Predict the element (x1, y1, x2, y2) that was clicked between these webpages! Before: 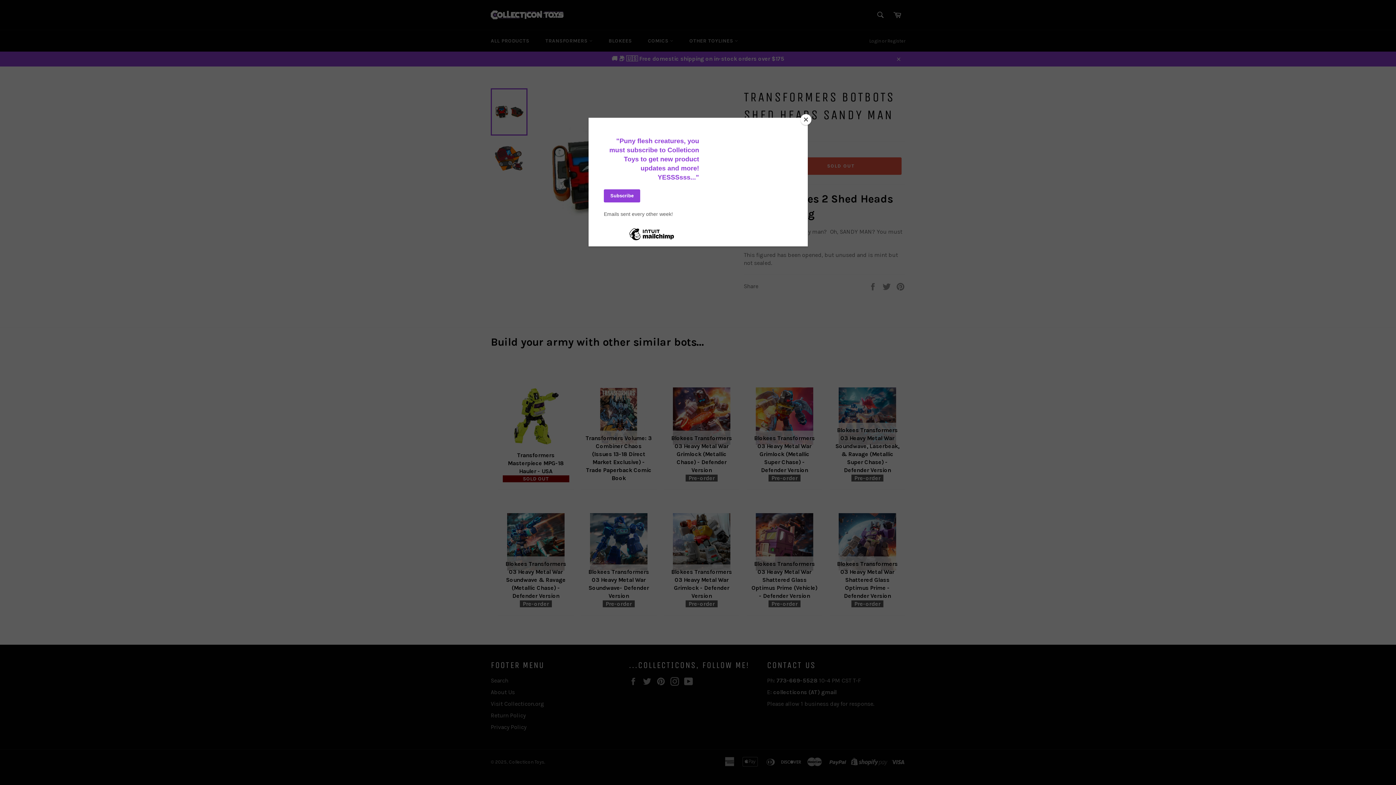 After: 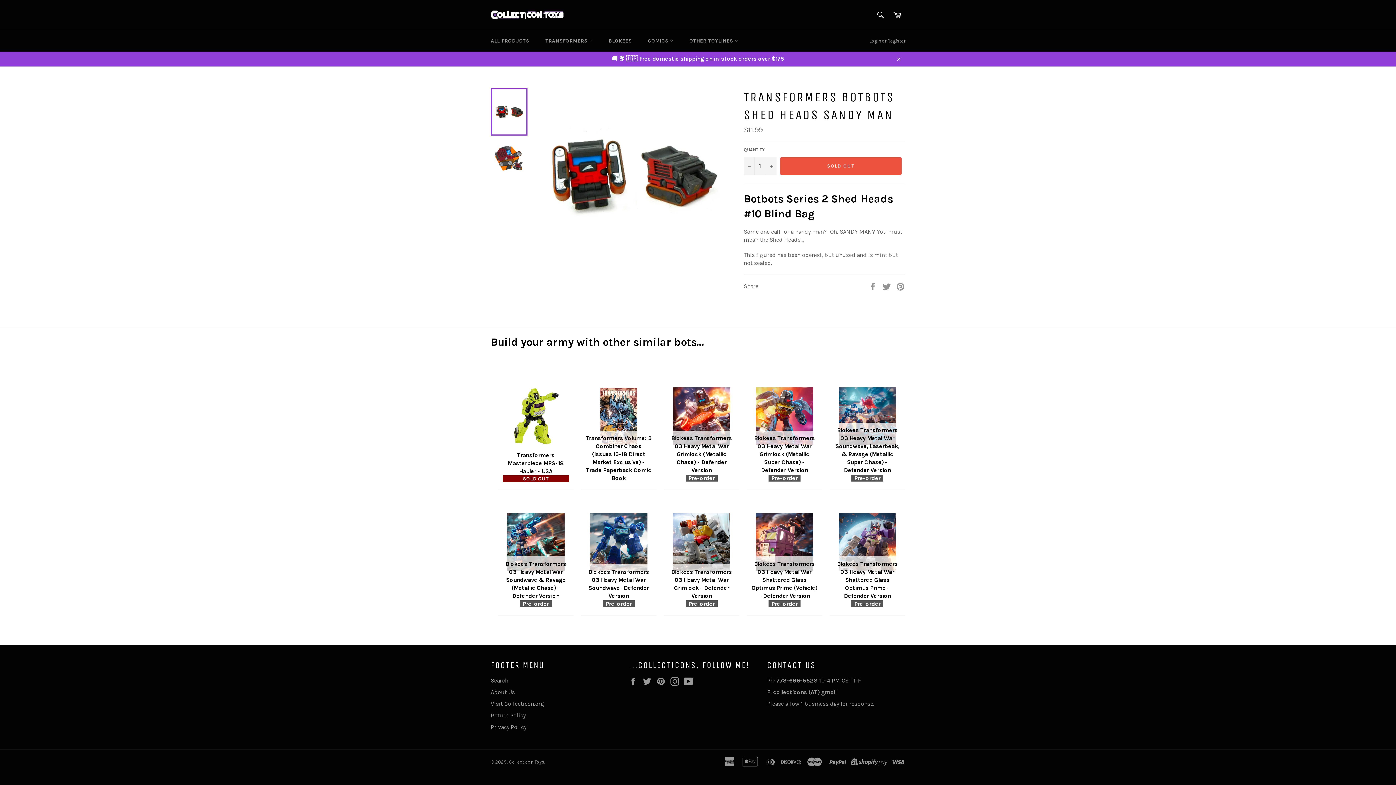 Action: bbox: (800, 114, 811, 125) label: Close